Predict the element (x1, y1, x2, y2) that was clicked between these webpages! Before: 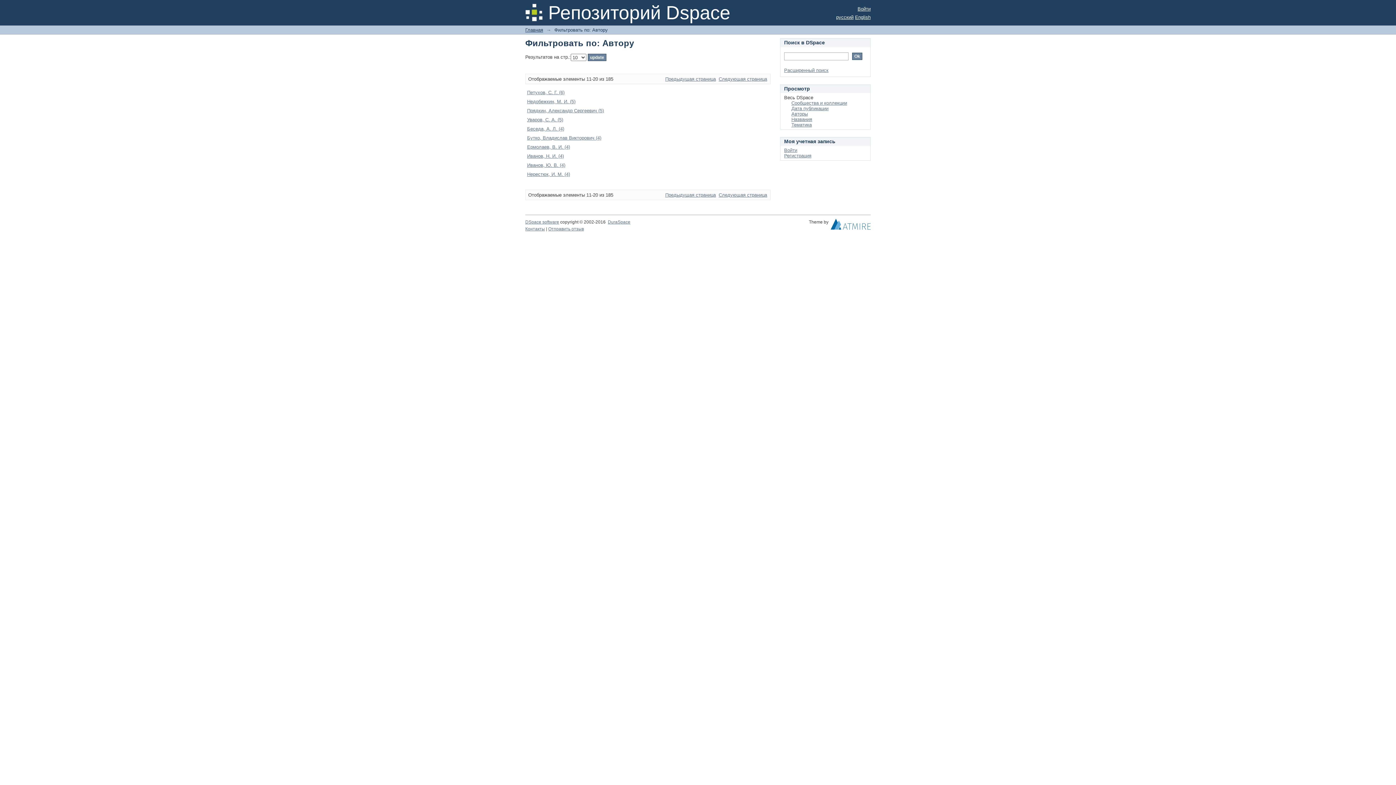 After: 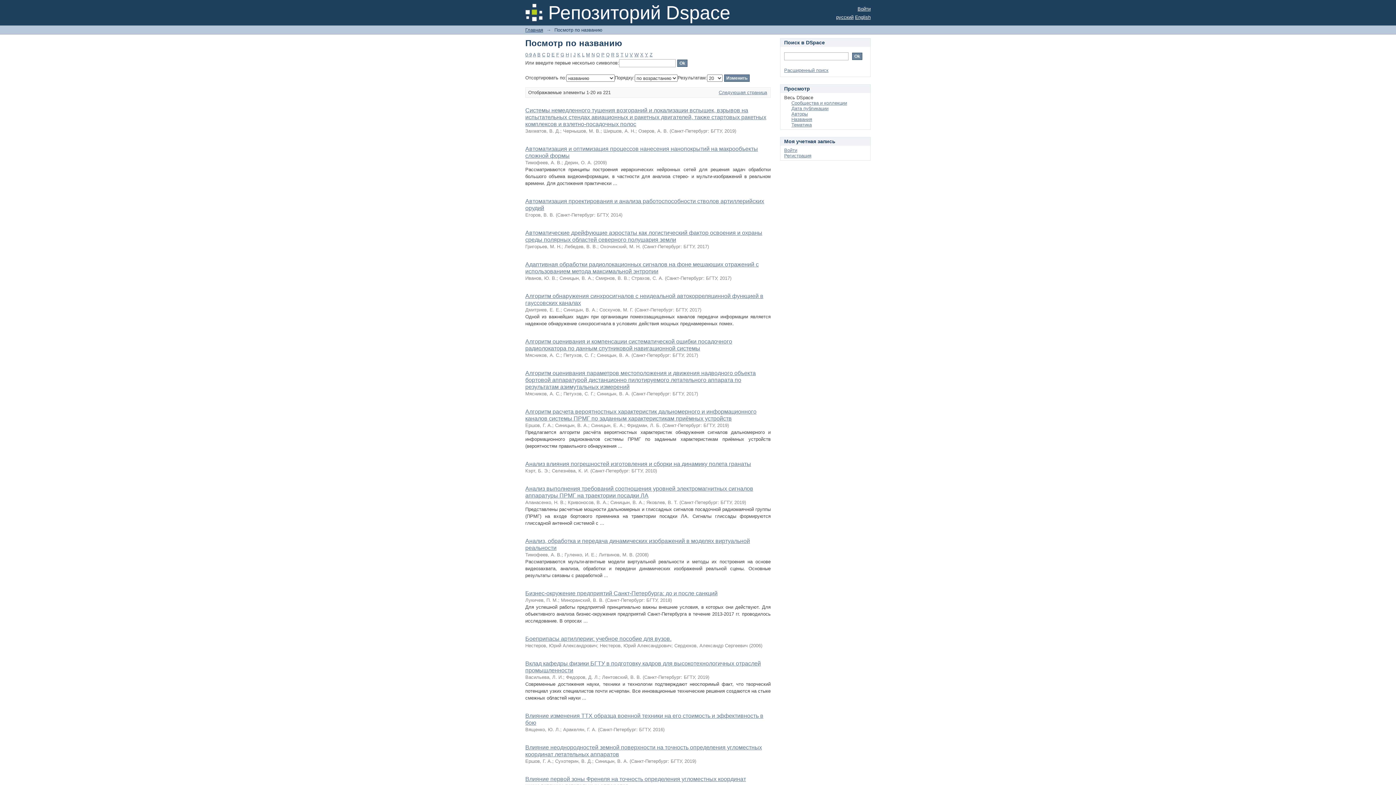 Action: label: Названия bbox: (791, 116, 812, 122)